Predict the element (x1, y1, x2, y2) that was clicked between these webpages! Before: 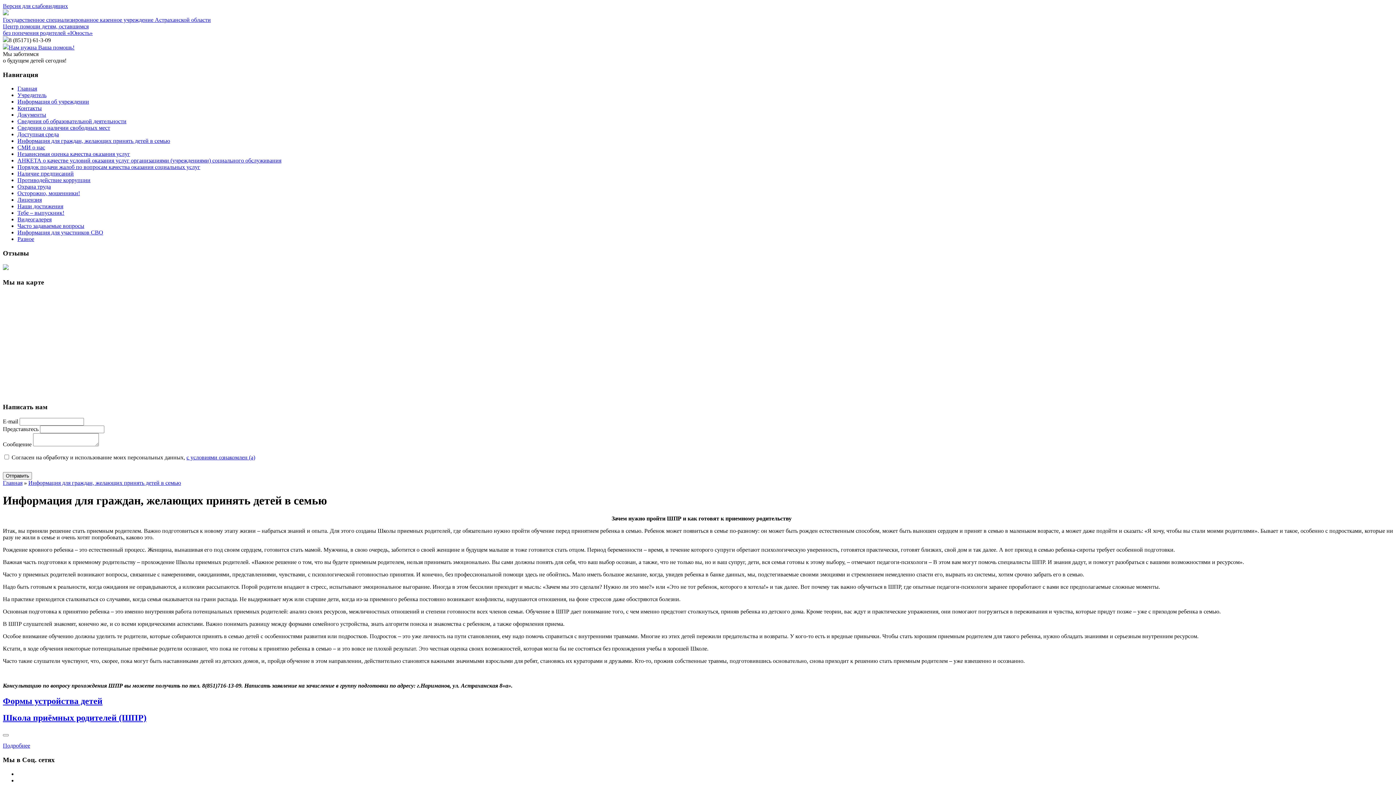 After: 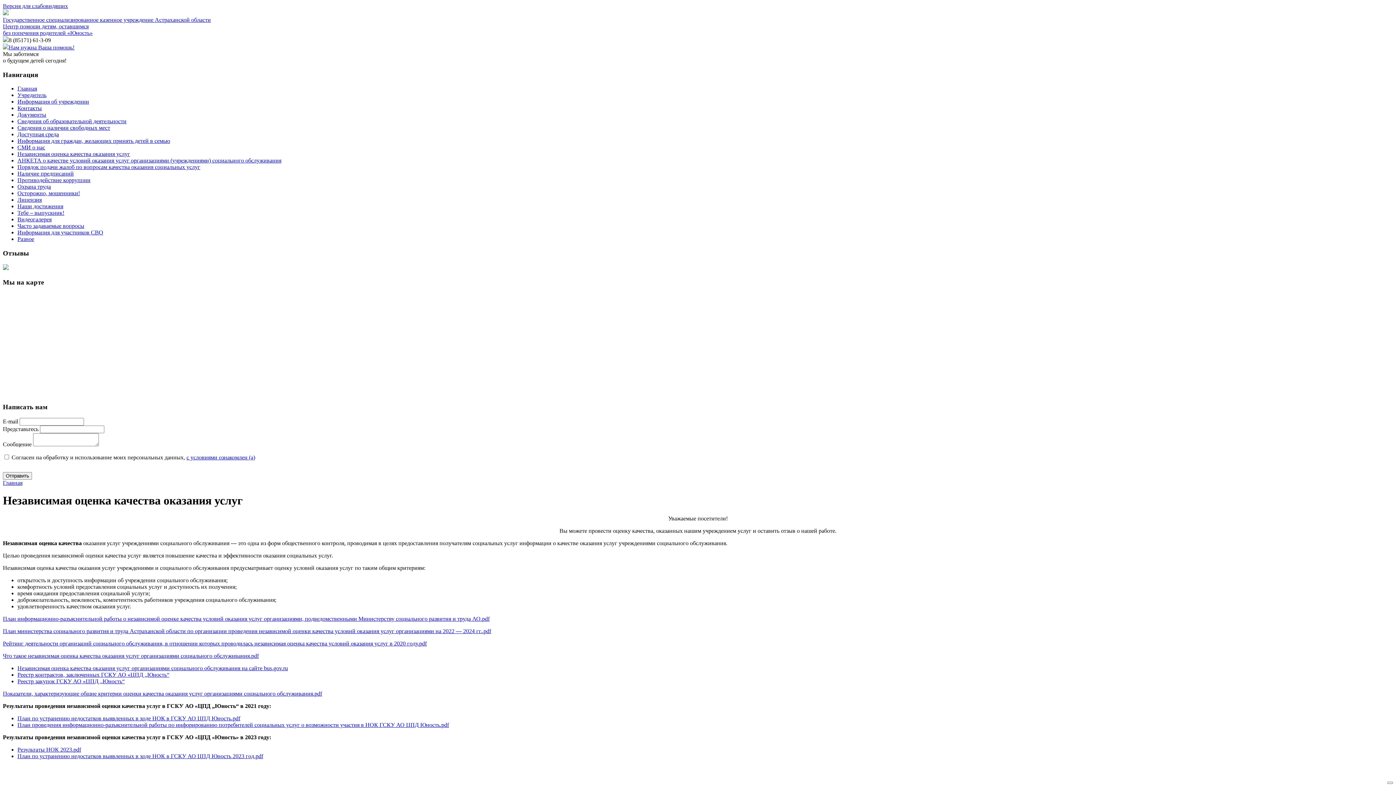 Action: bbox: (17, 151, 130, 157) label: Независимая оценка качества оказания услуг